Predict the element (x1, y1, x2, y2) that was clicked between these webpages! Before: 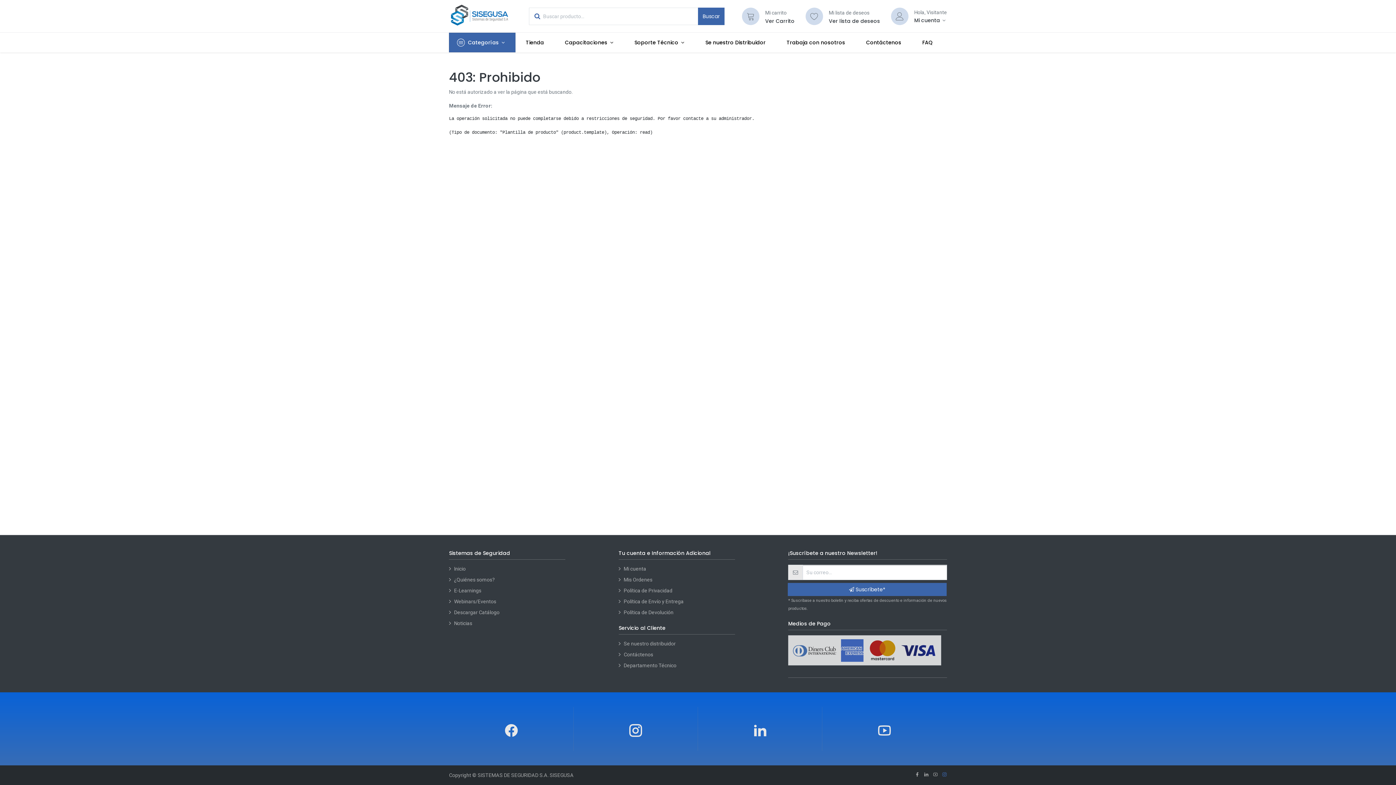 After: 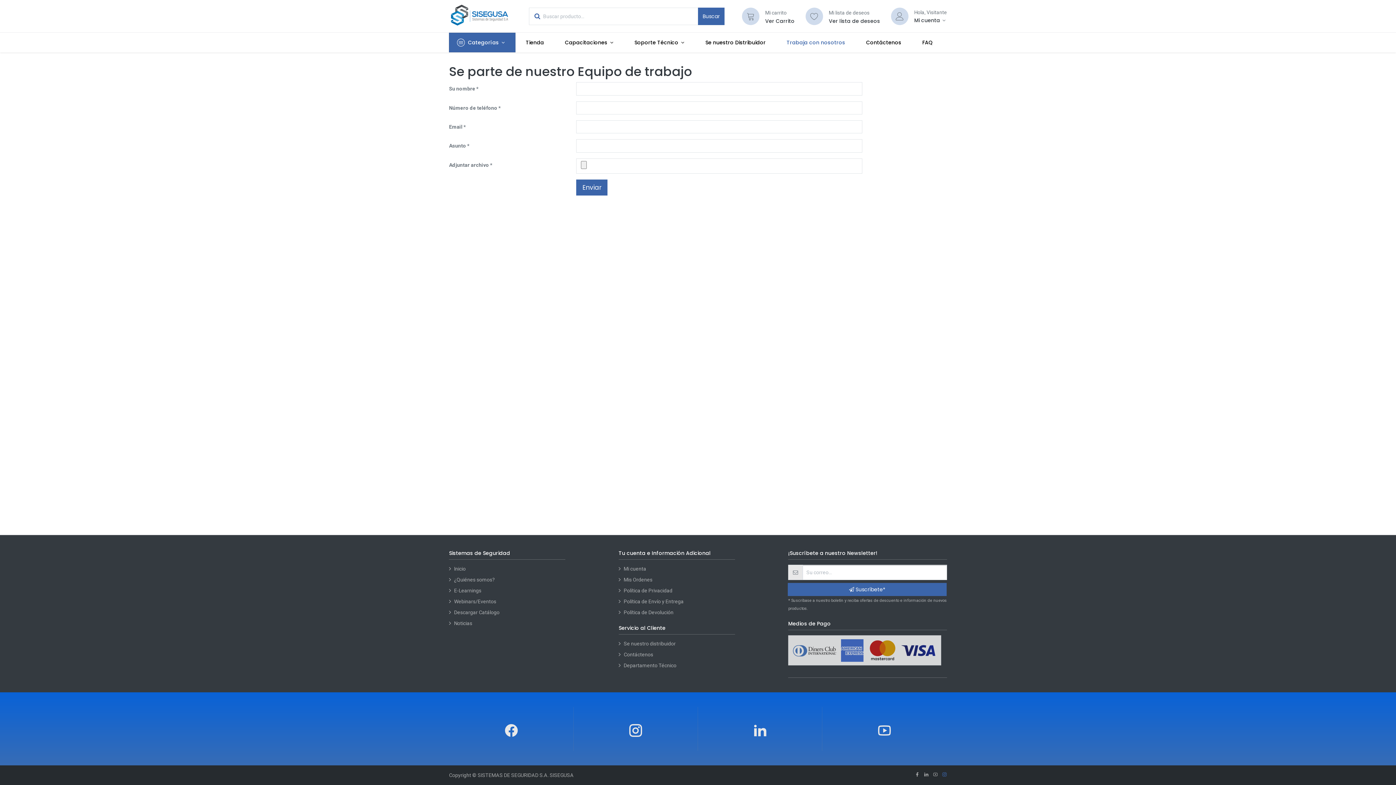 Action: bbox: (782, 32, 850, 52) label: Trabaja con nosotros